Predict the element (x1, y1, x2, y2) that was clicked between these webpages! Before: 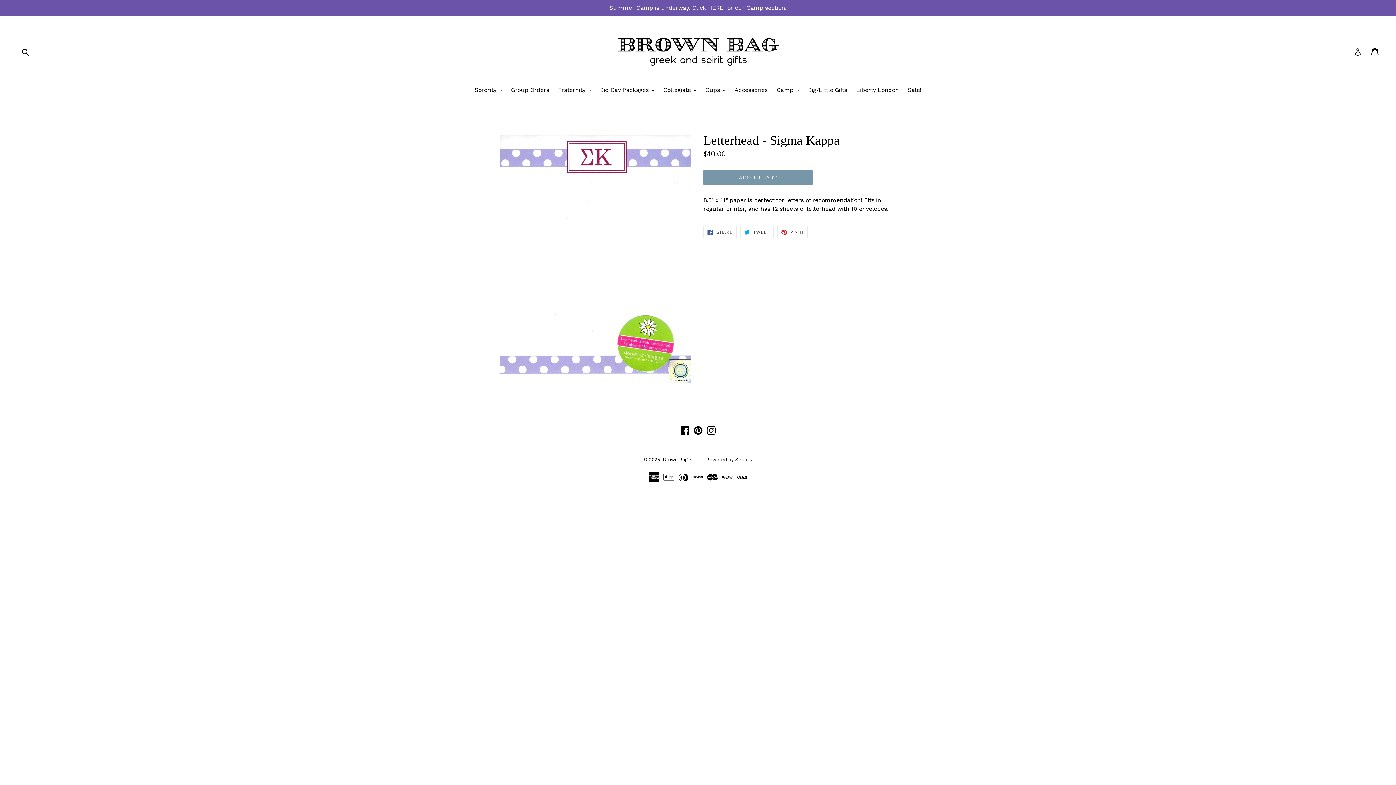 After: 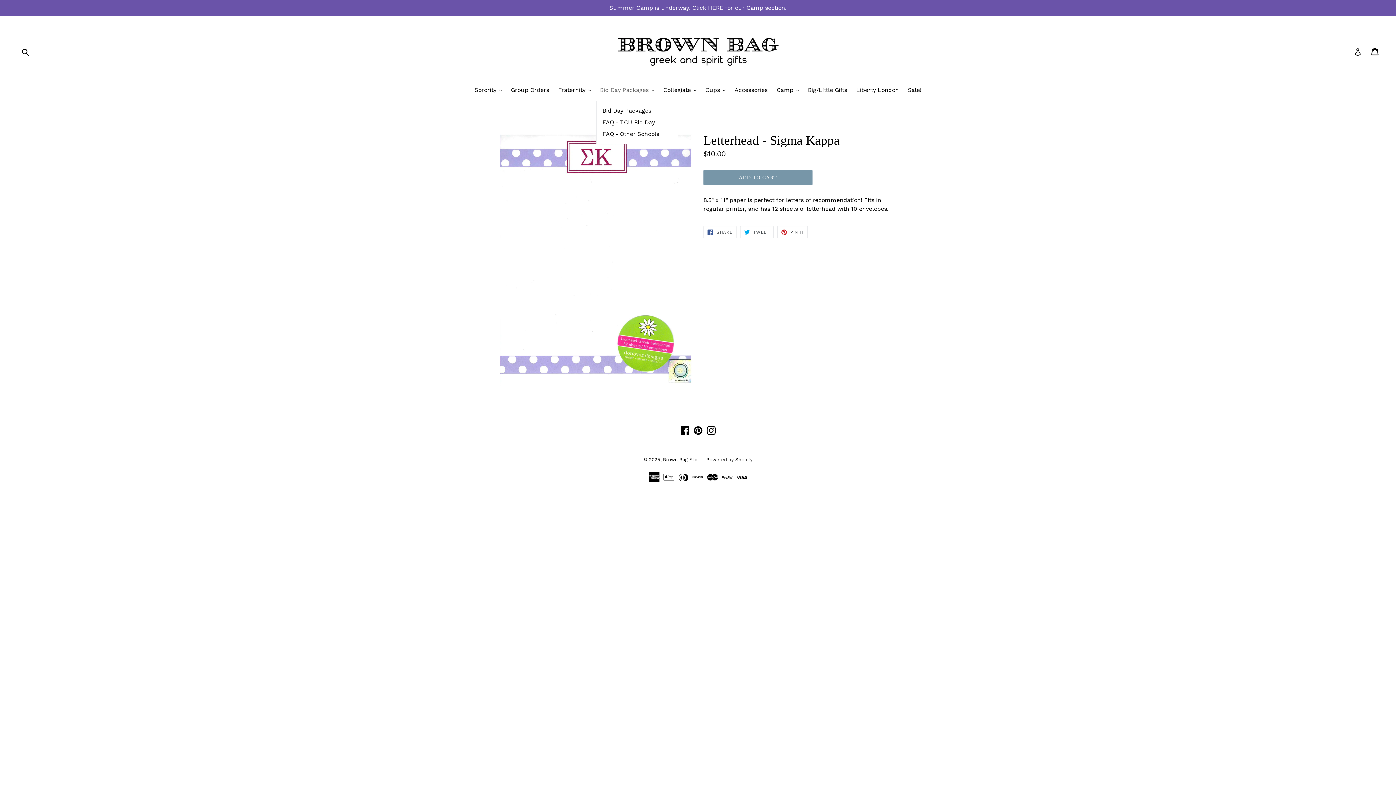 Action: label: Bid Day Packages 
expand bbox: (596, 85, 658, 95)